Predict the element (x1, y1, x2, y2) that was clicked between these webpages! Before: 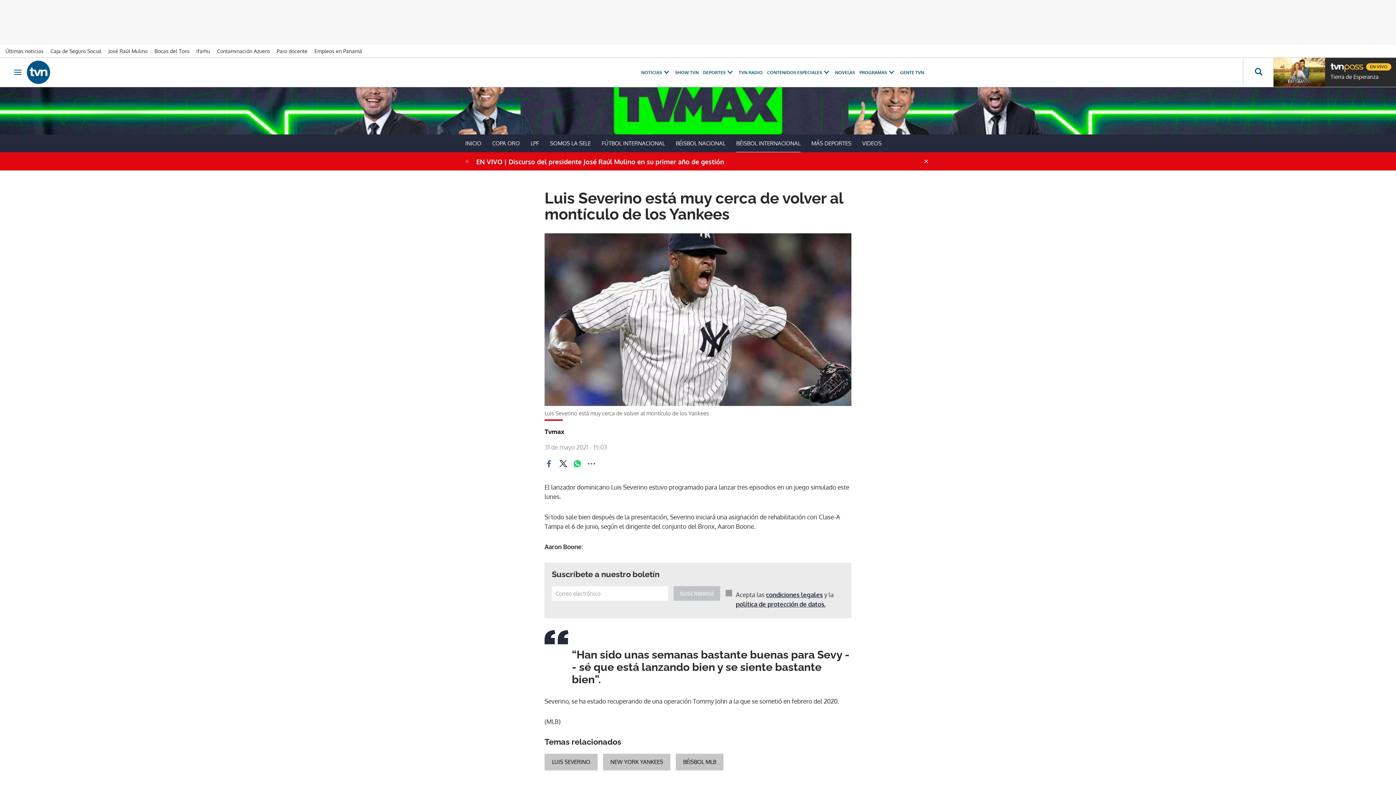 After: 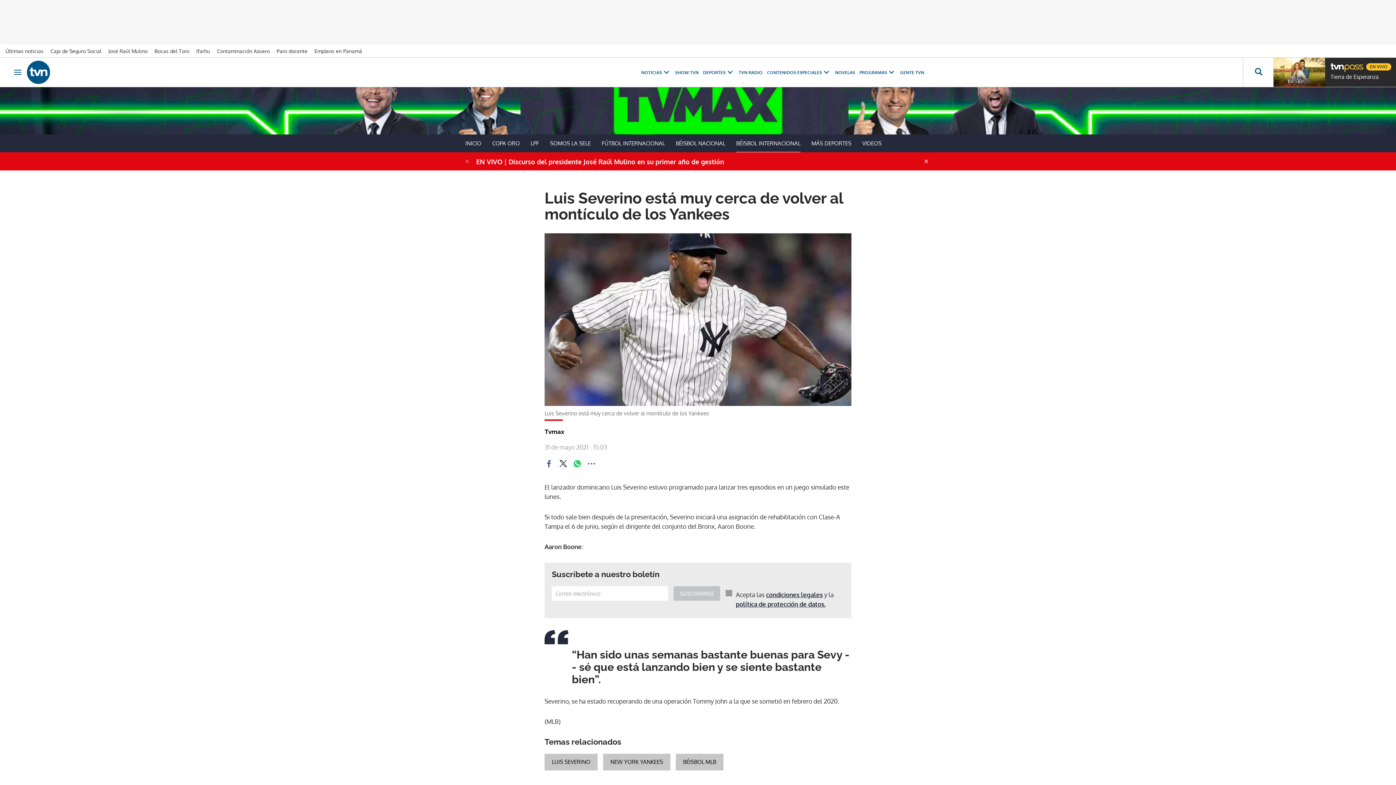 Action: bbox: (570, 456, 584, 471)